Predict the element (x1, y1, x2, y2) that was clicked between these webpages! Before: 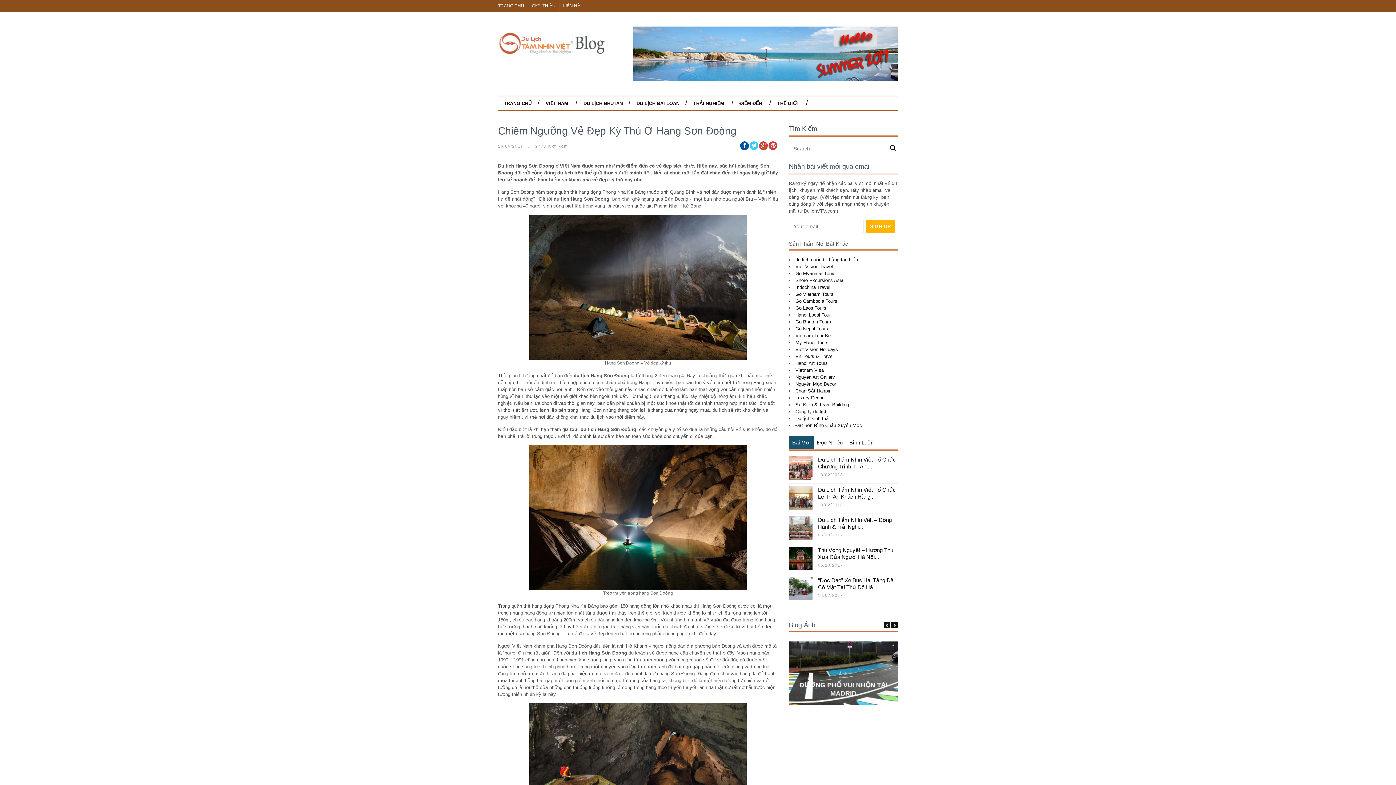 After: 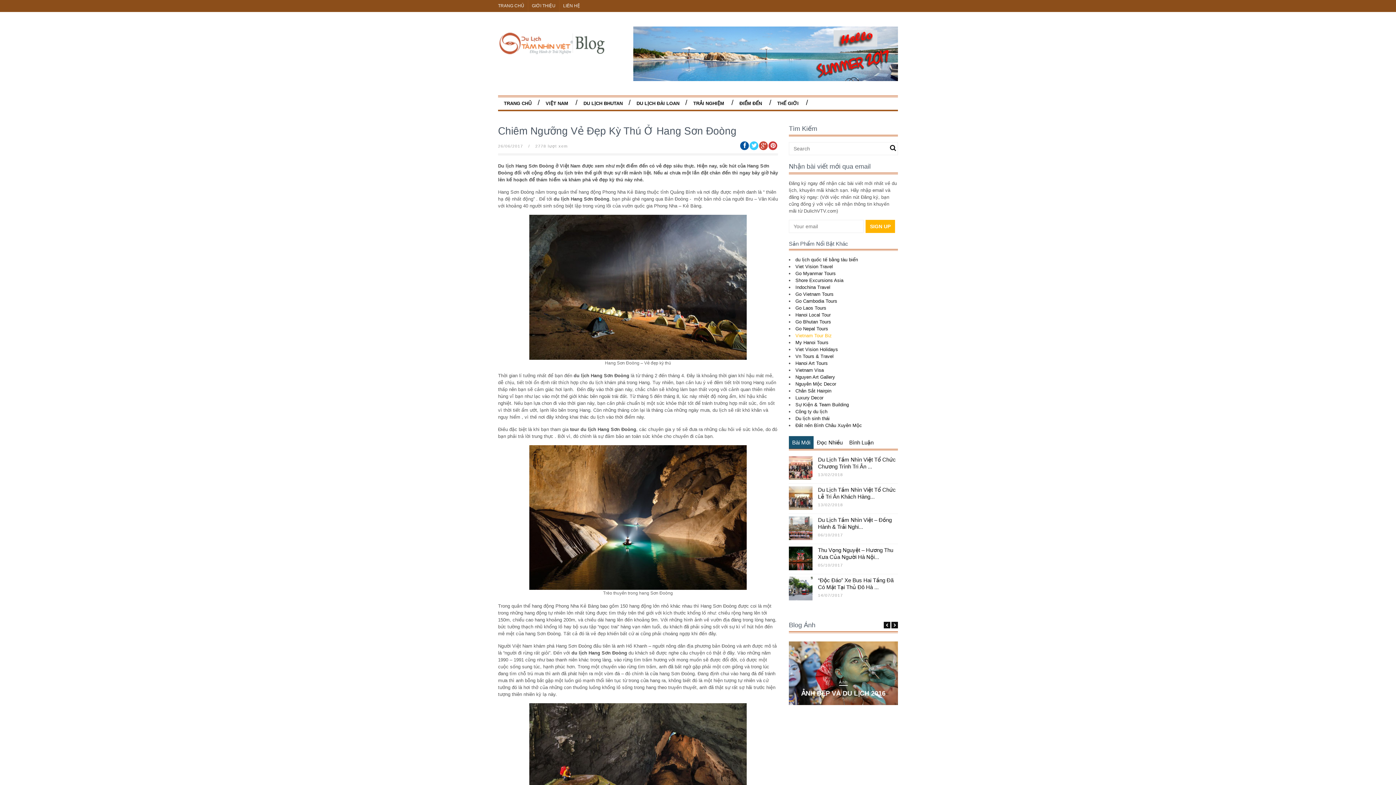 Action: bbox: (795, 333, 832, 338) label: Vietnam Tour Biz